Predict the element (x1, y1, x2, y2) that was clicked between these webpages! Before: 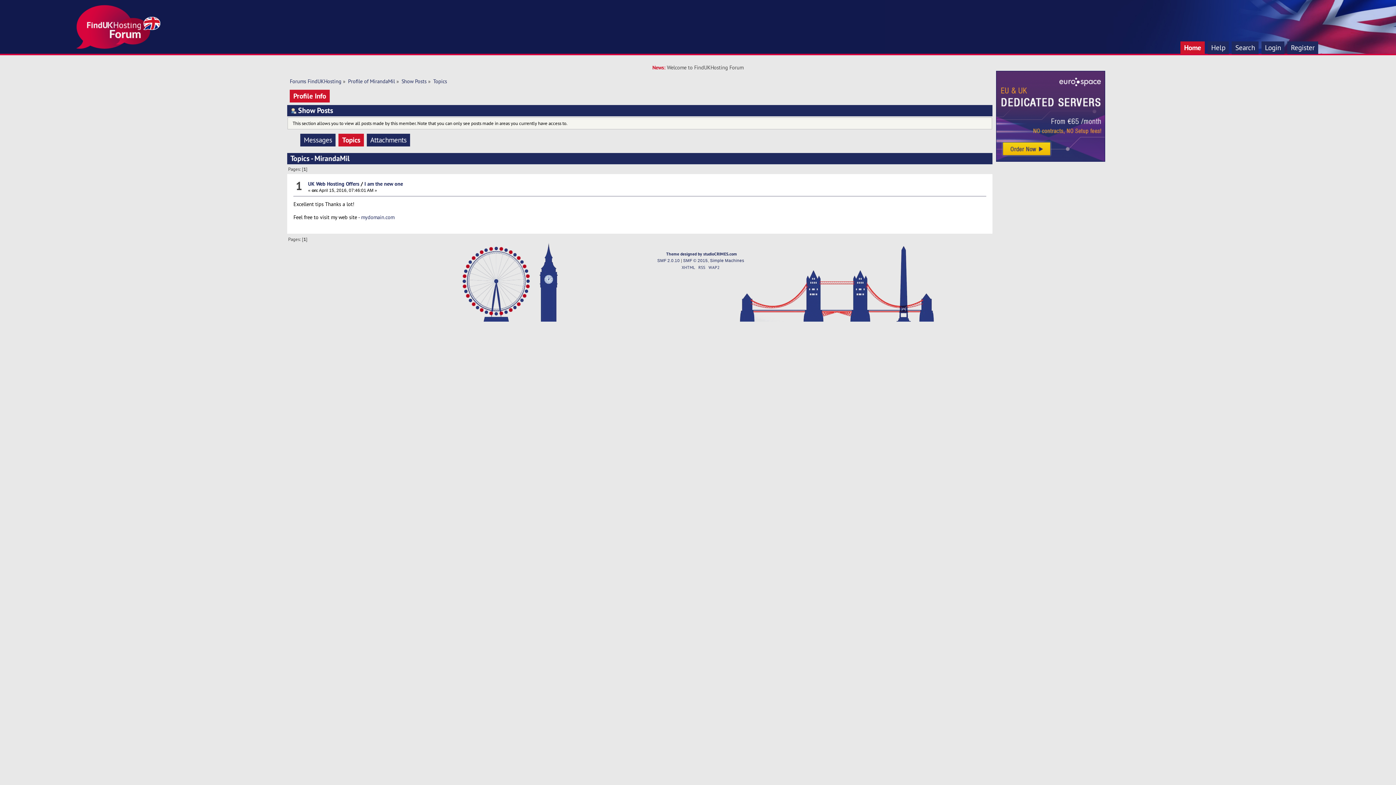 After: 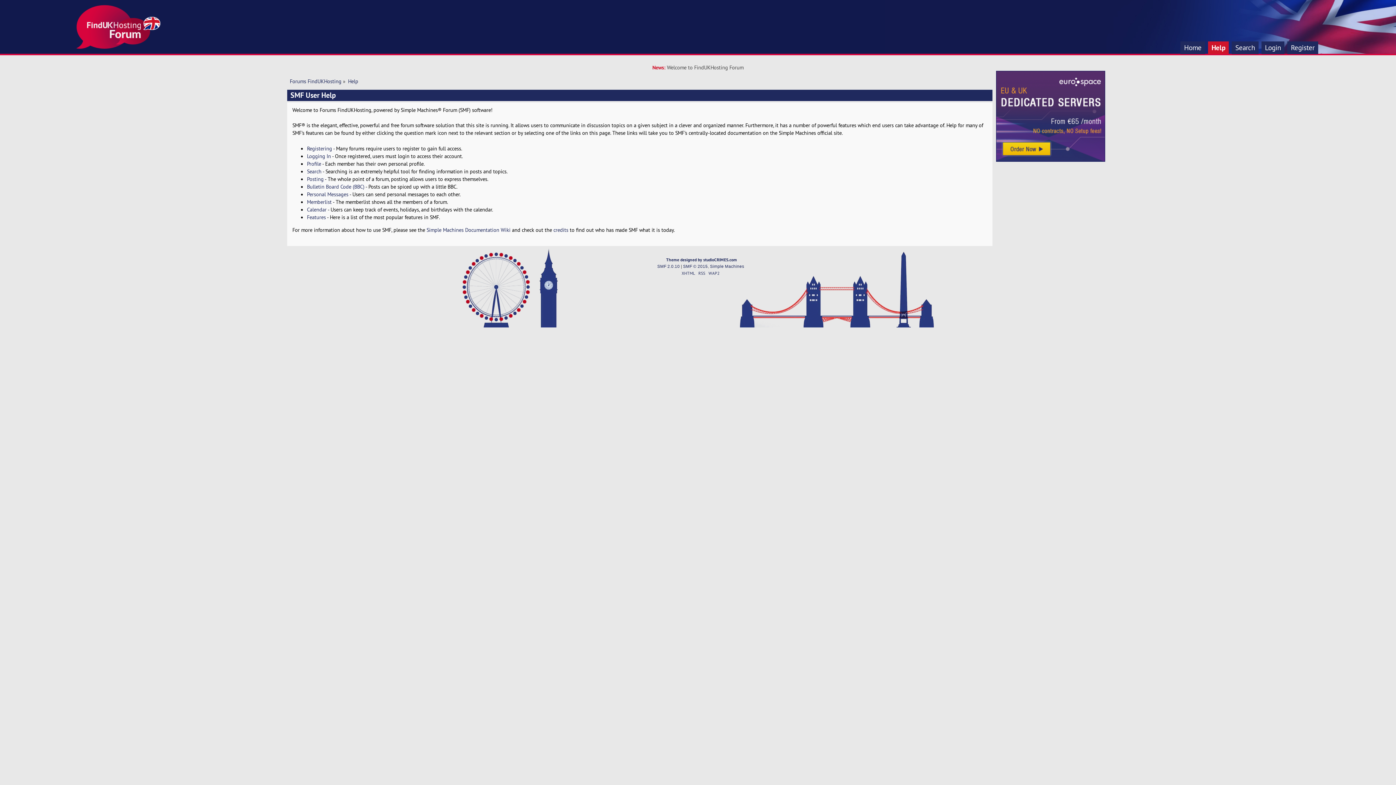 Action: bbox: (1207, 41, 1229, 54) label: Help